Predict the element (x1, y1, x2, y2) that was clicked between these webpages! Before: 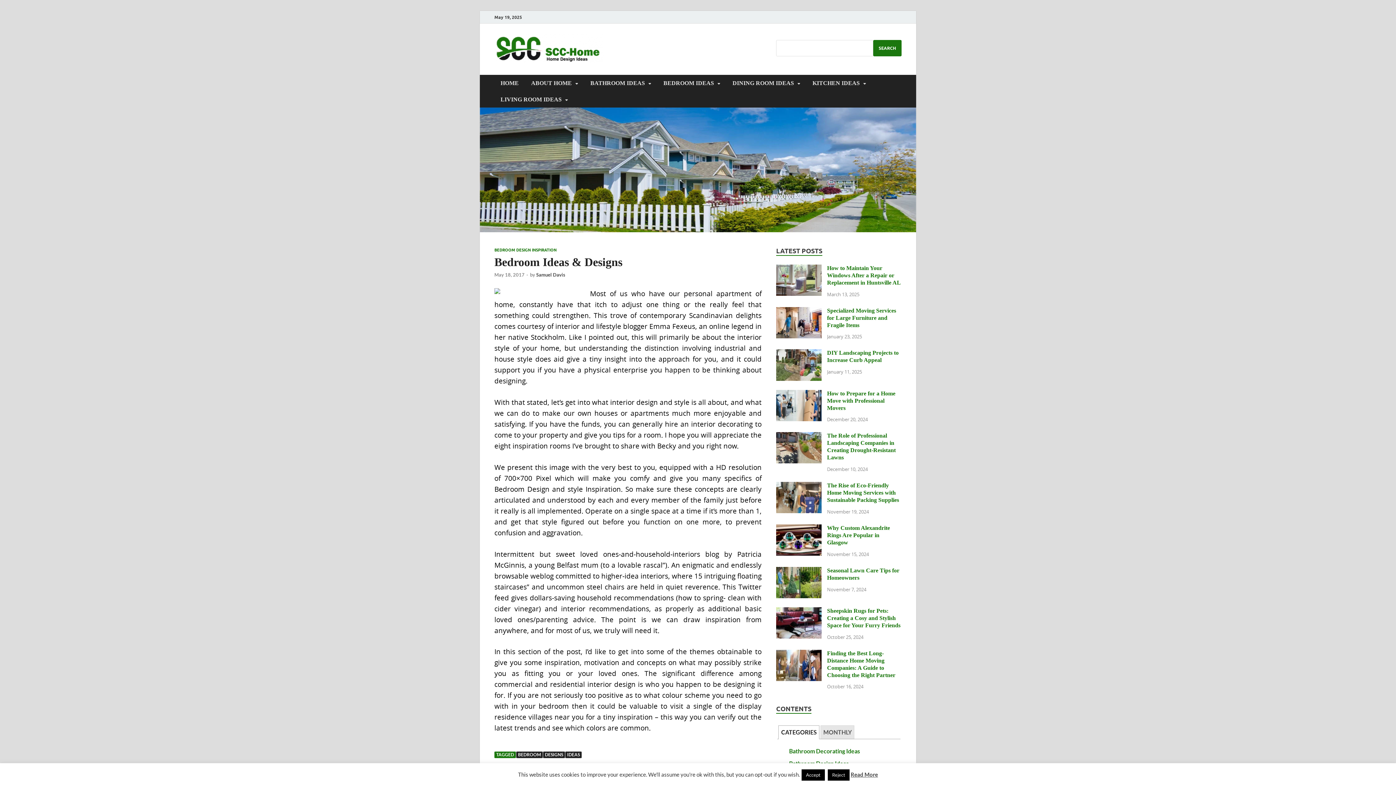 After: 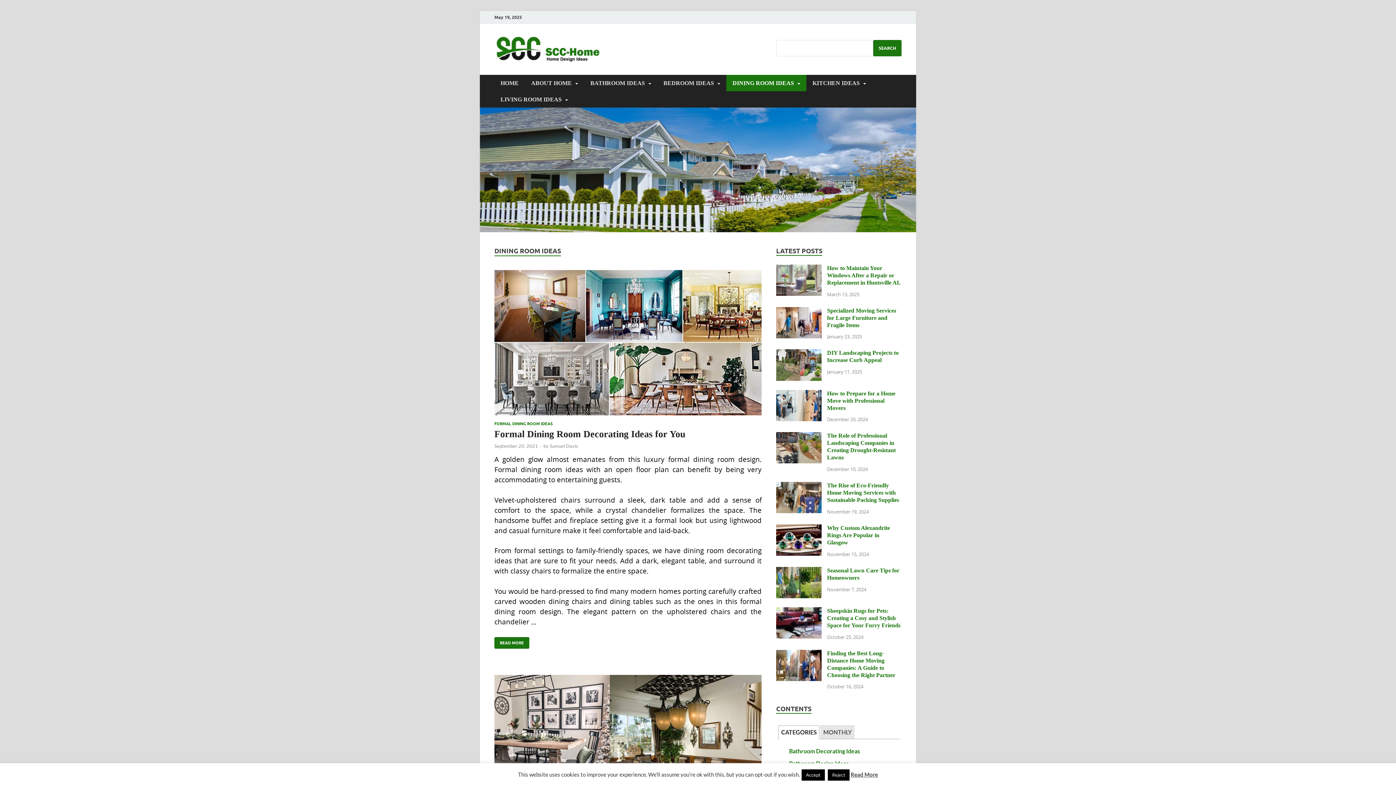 Action: label: DINING ROOM IDEAS bbox: (726, 74, 806, 91)